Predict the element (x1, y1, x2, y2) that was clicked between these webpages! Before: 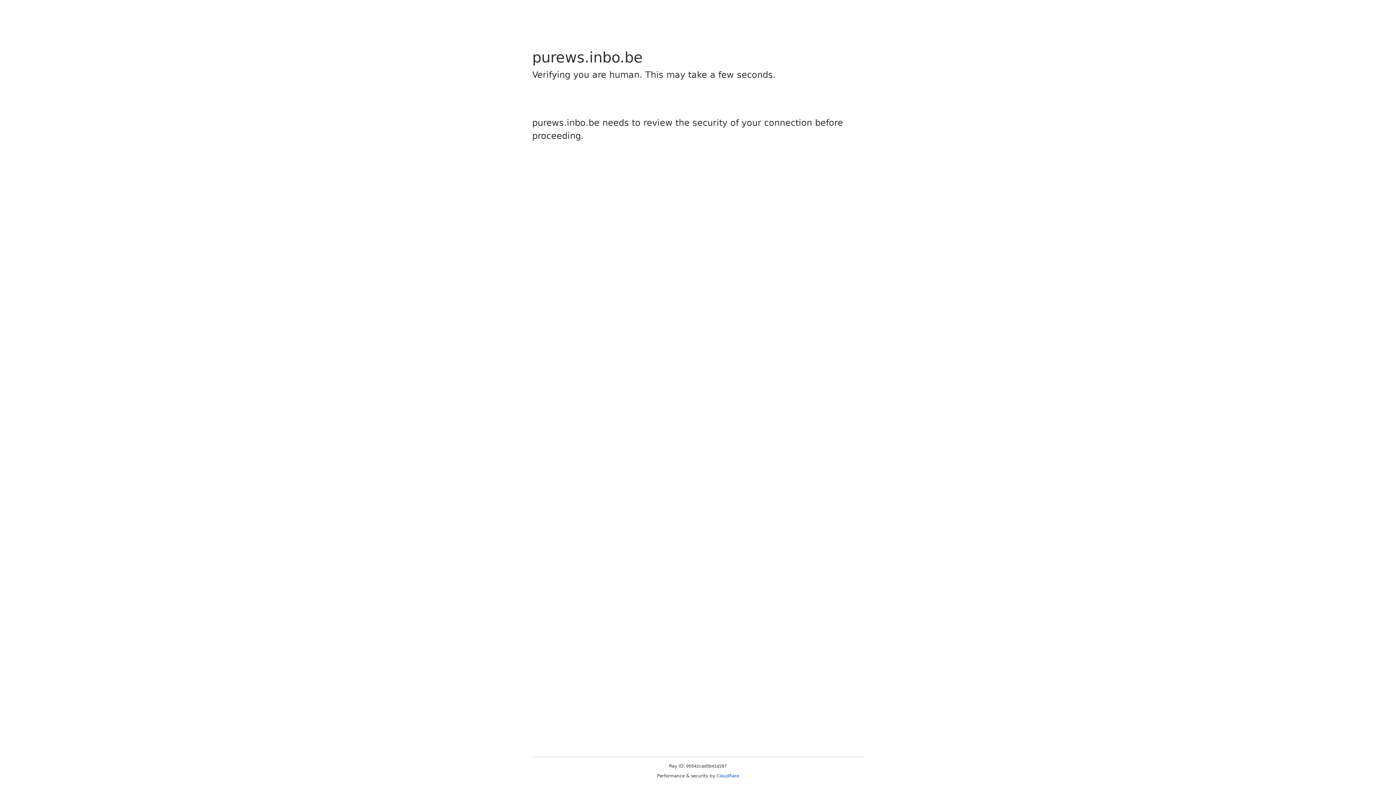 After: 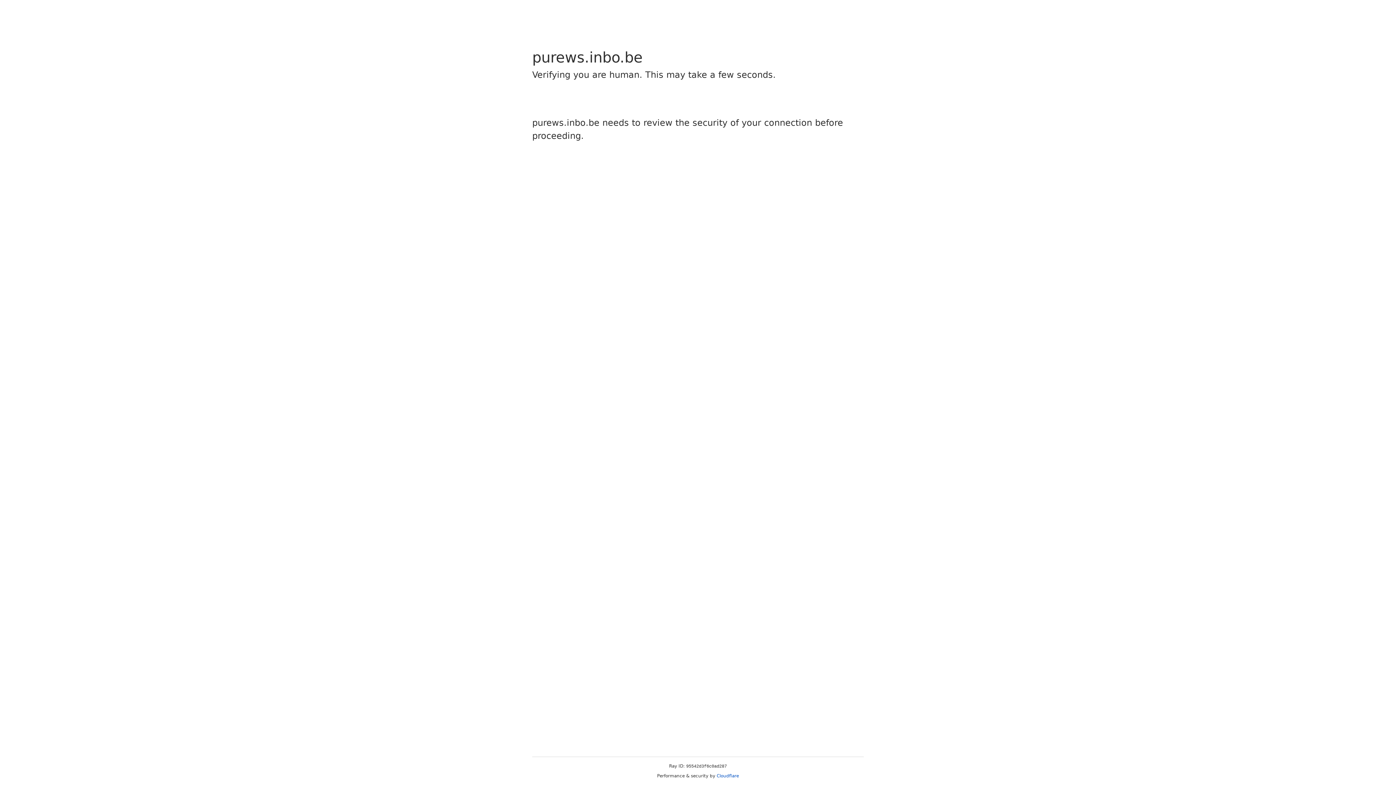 Action: label: Cloudflare bbox: (716, 773, 739, 778)